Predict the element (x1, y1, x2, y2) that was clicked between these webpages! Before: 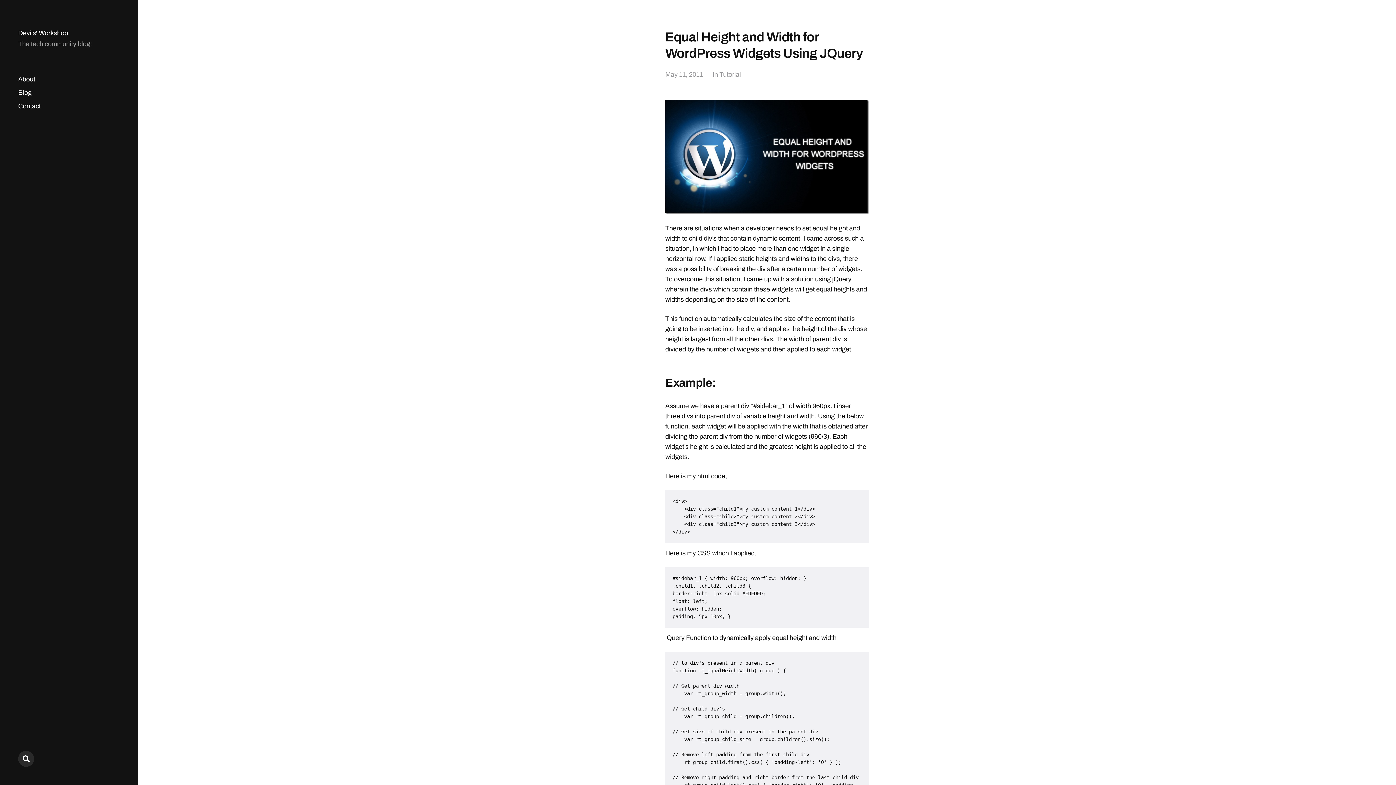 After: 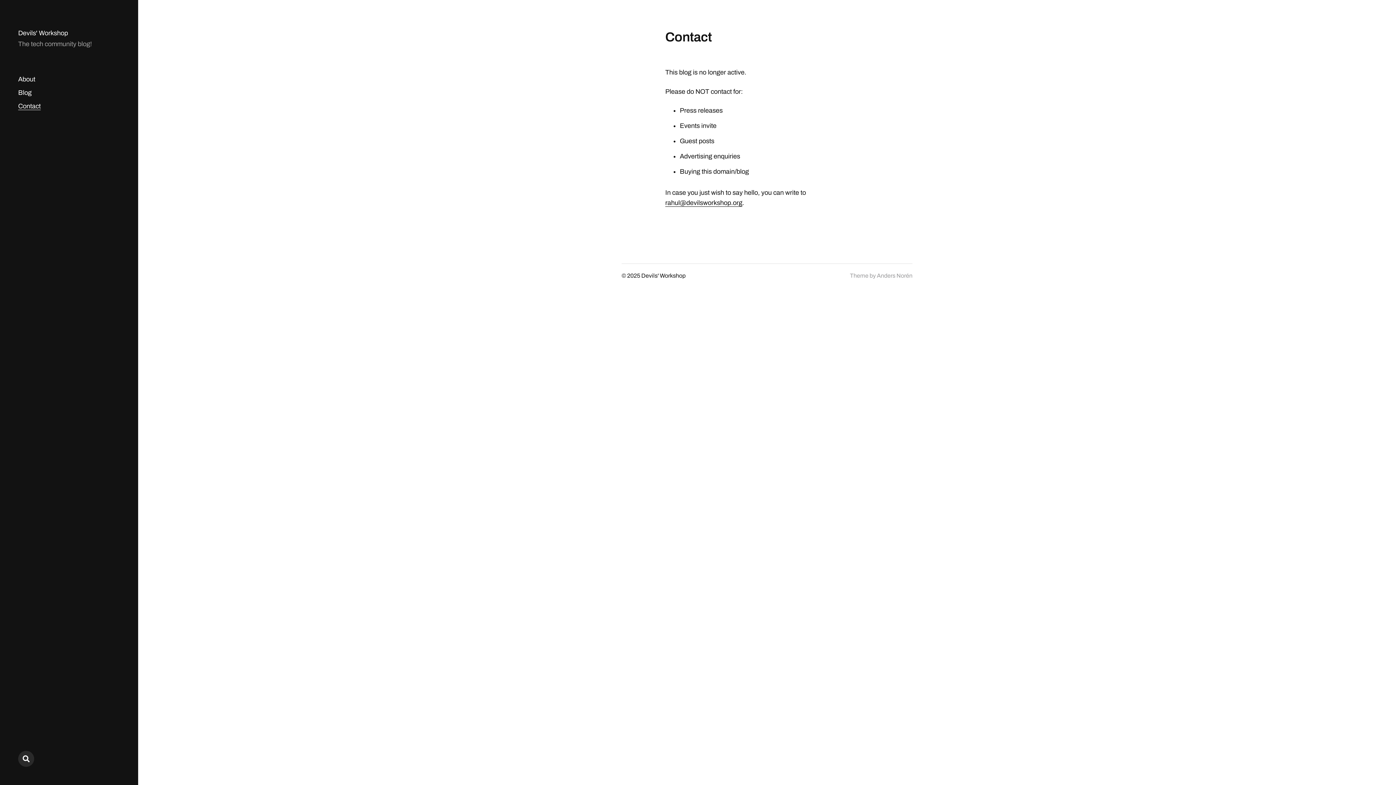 Action: bbox: (18, 102, 40, 110) label: Contact